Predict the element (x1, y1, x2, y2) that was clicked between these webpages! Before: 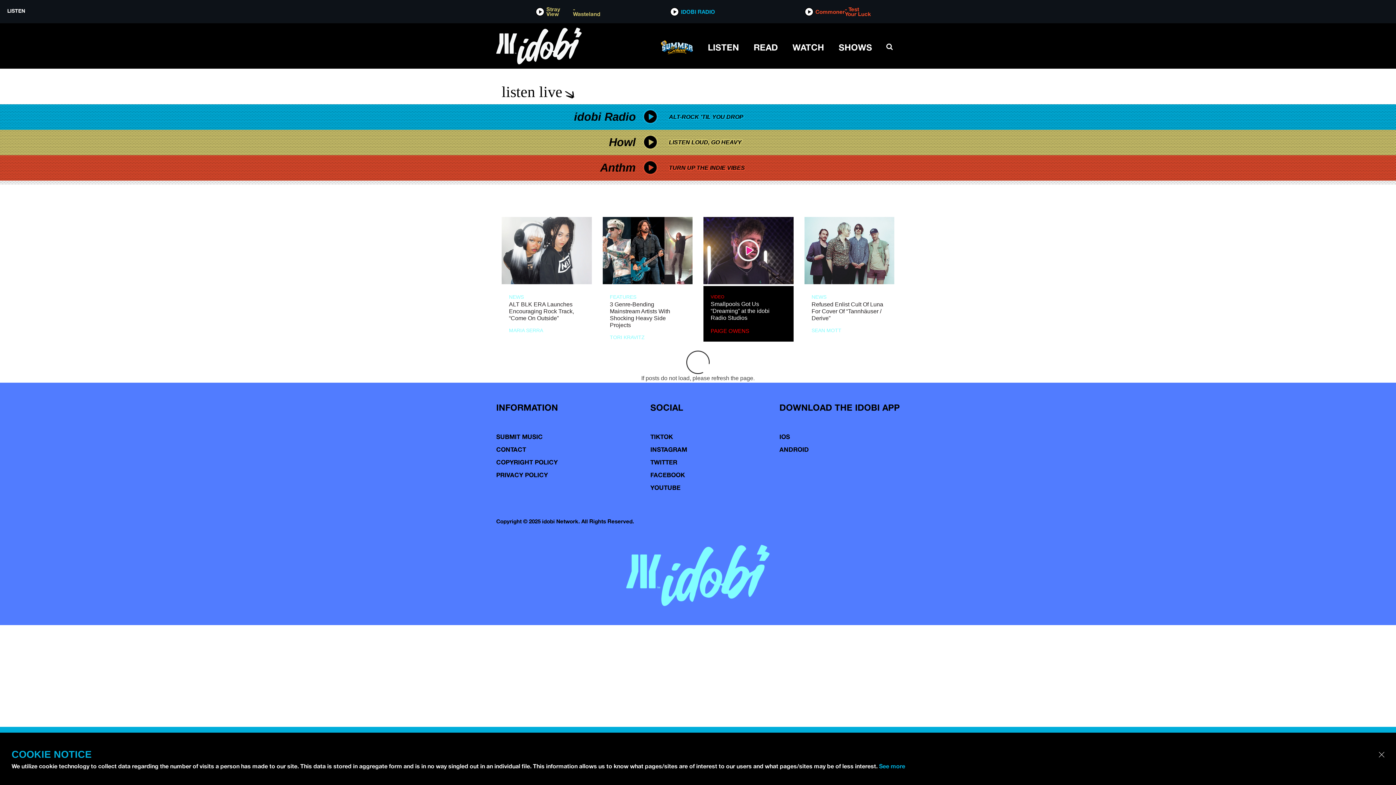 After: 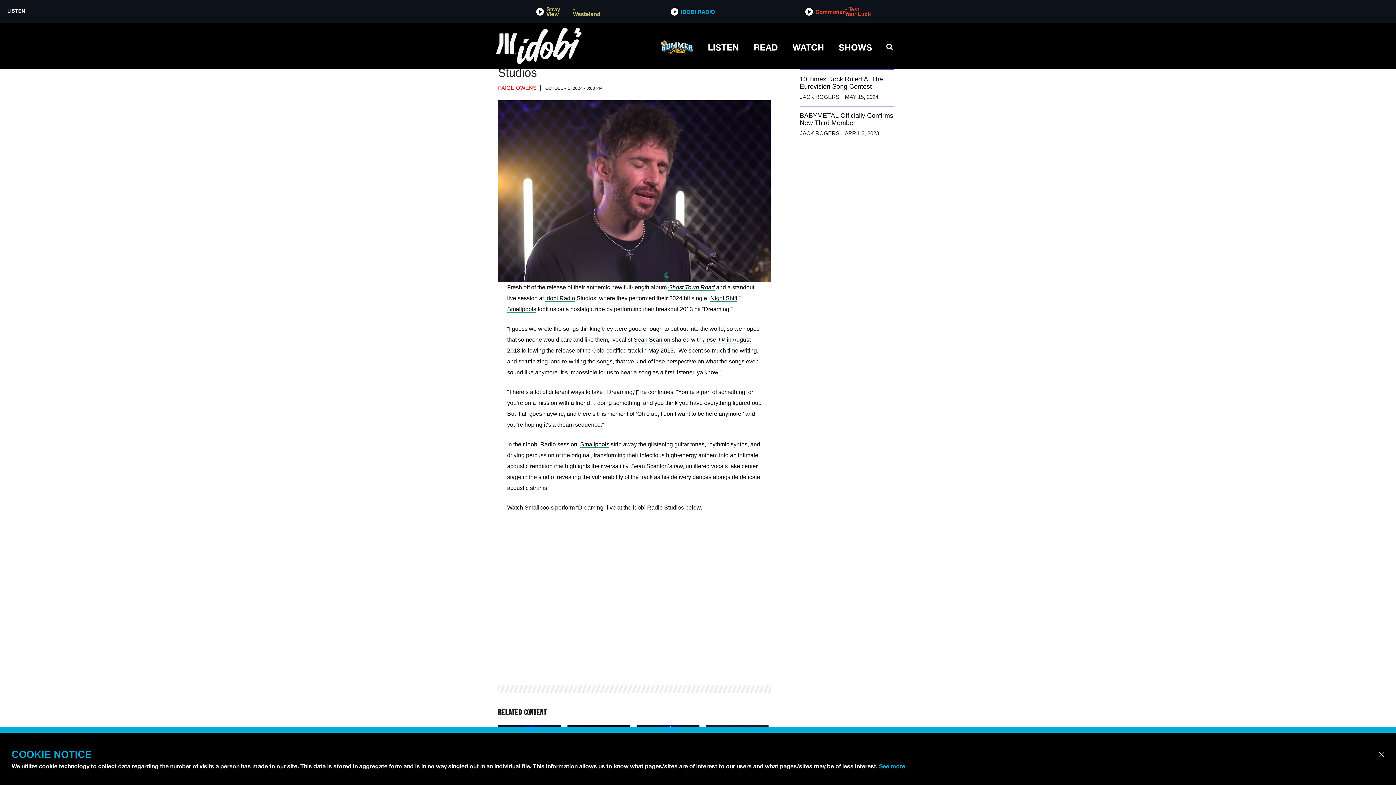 Action: bbox: (710, 300, 786, 321) label: Smallpools Got Us “Dreaming” at the idobi Radio Studios